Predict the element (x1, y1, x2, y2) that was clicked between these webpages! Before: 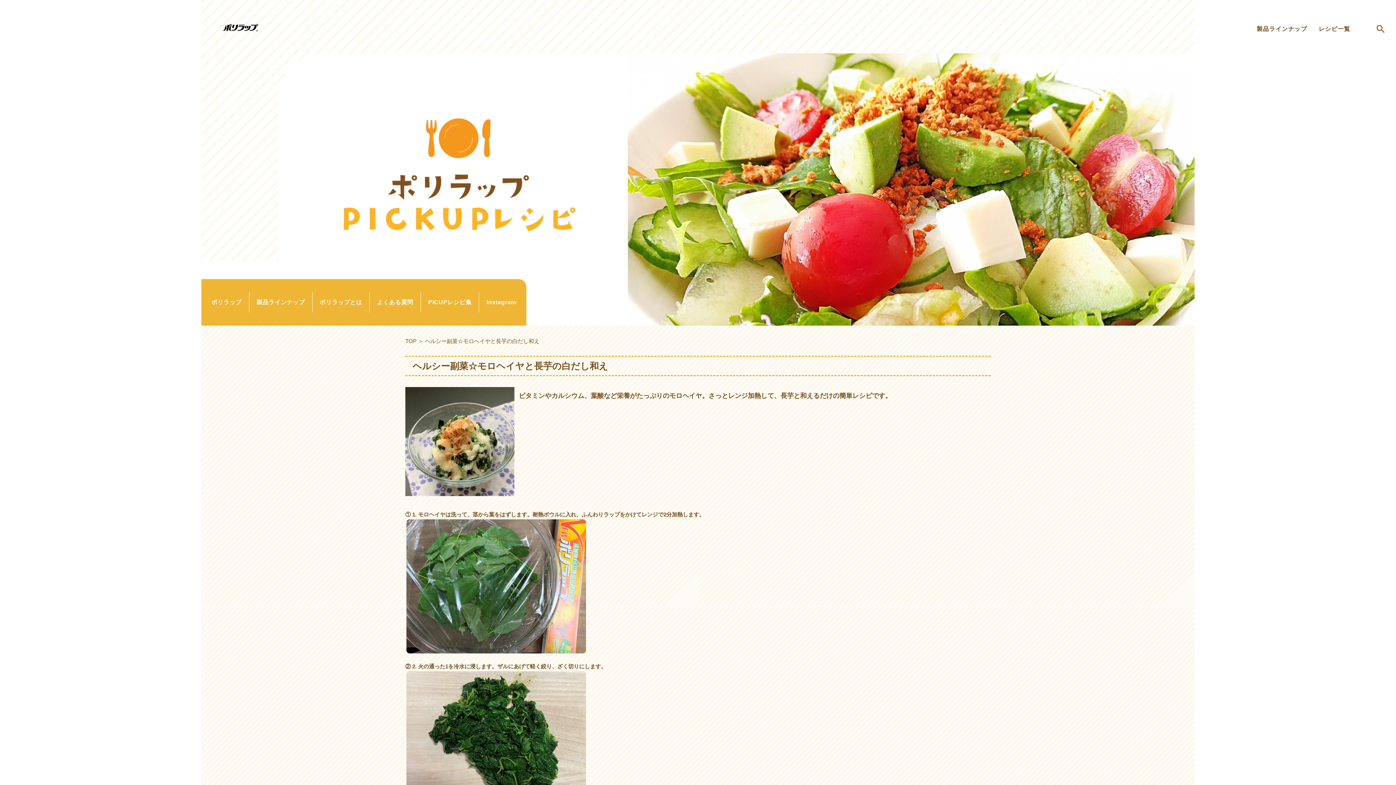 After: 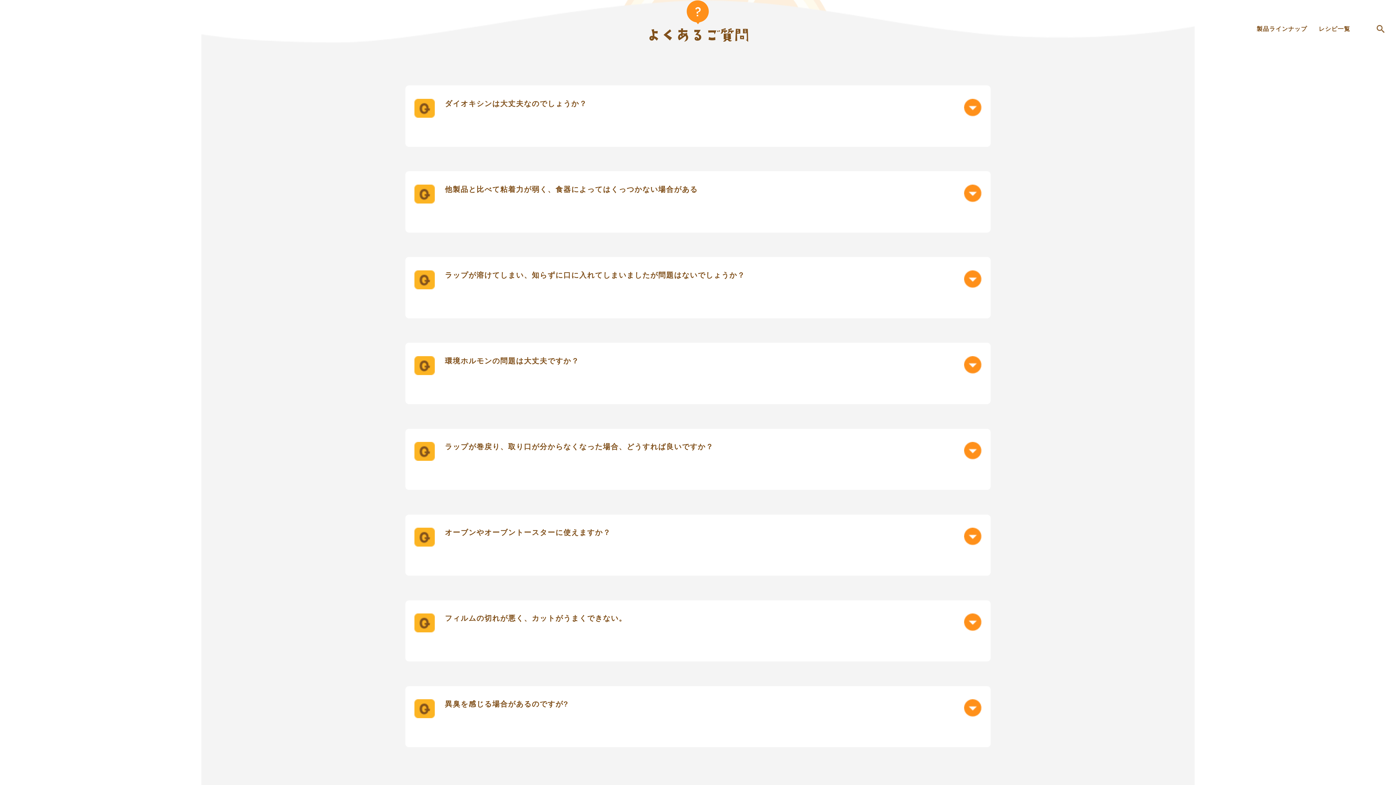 Action: label: よくある質問 bbox: (374, 298, 416, 306)